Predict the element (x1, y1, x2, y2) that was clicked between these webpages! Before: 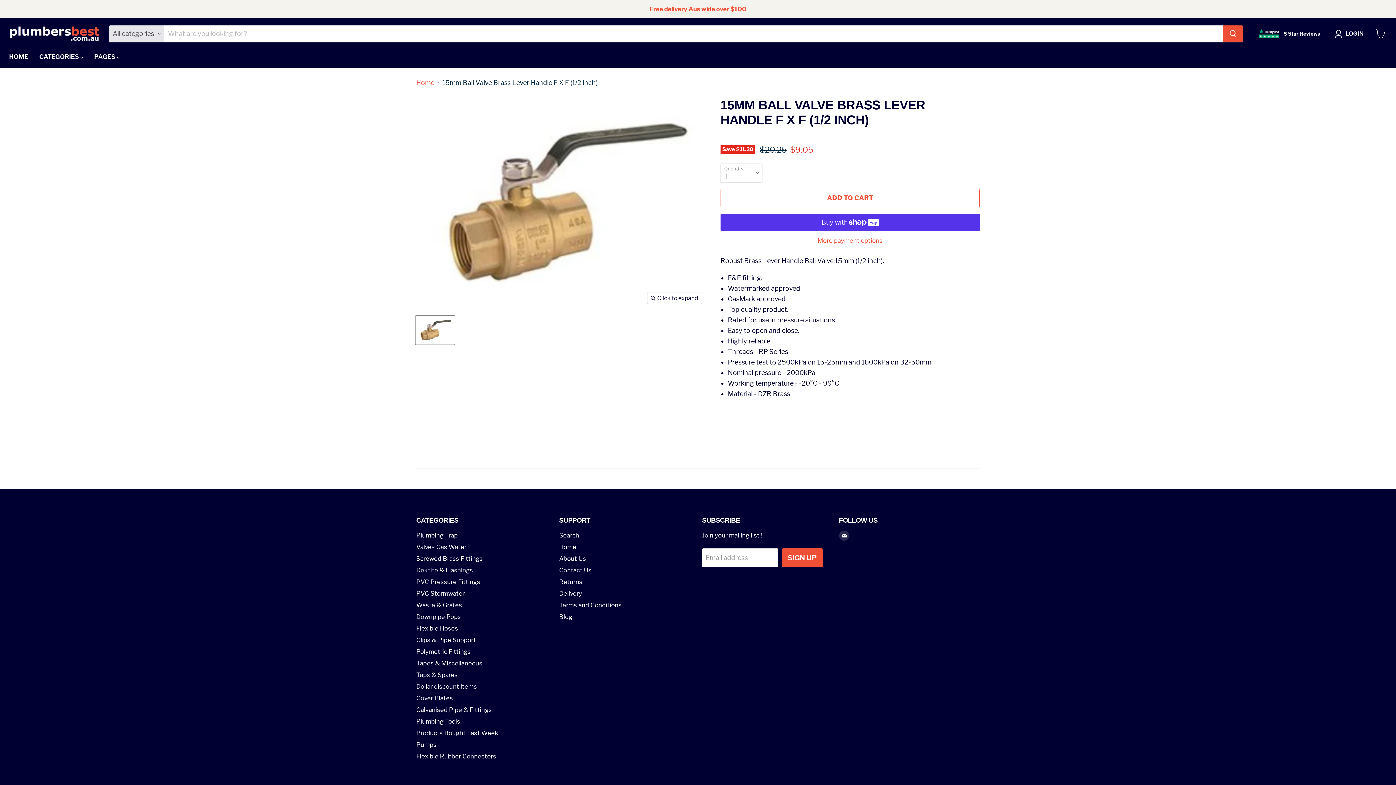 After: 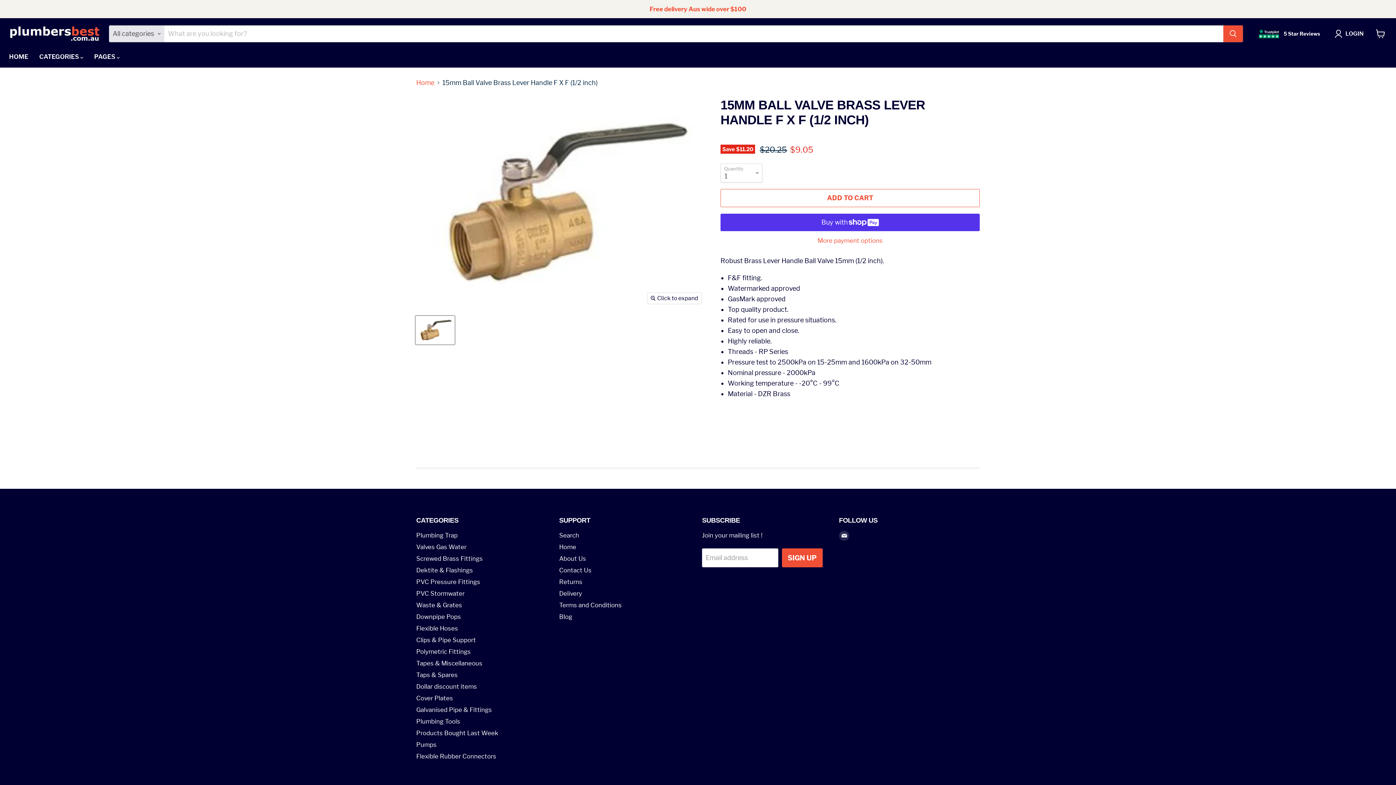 Action: bbox: (415, 316, 454, 344) label: Ball Valve | Tempering Valve | 3 Way Ball Valve | Plumbing Supplies thumbnail